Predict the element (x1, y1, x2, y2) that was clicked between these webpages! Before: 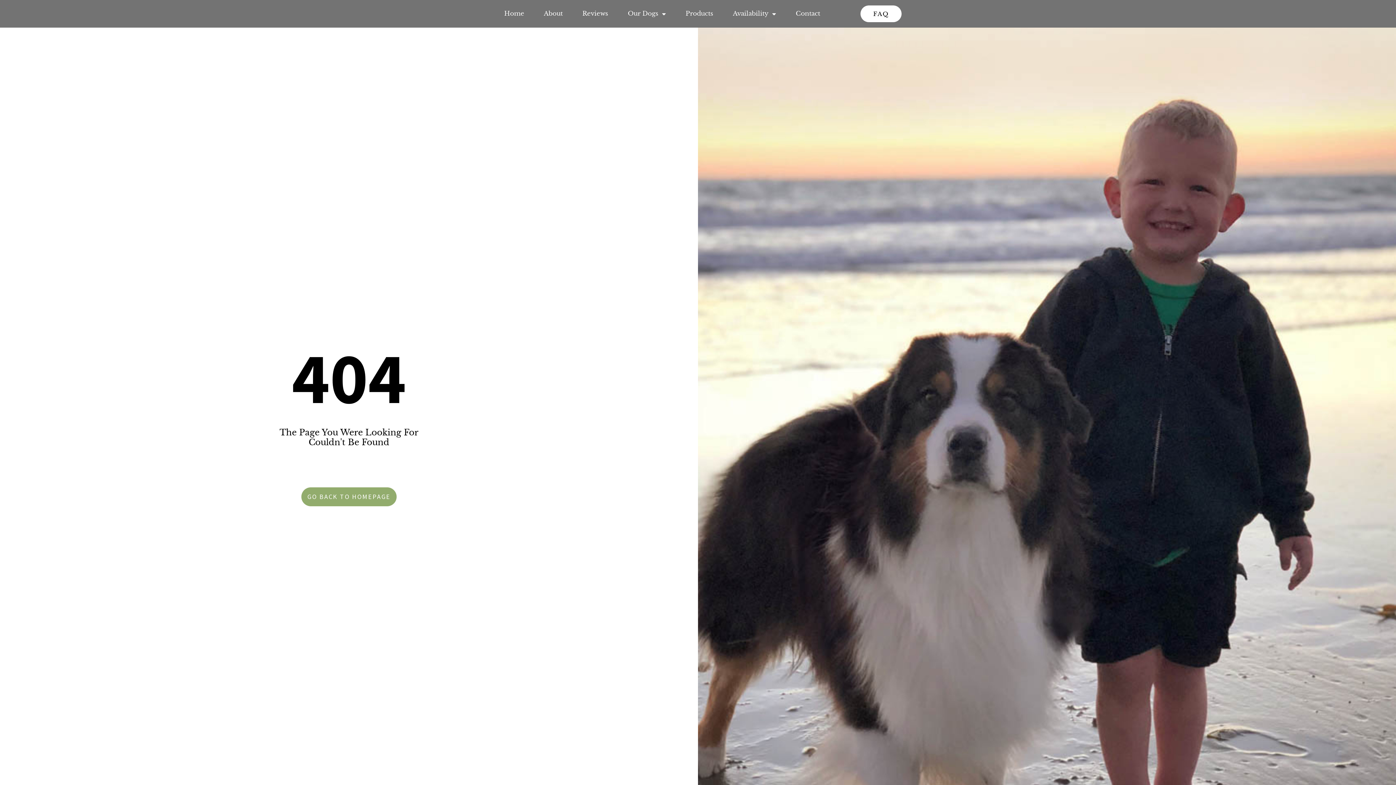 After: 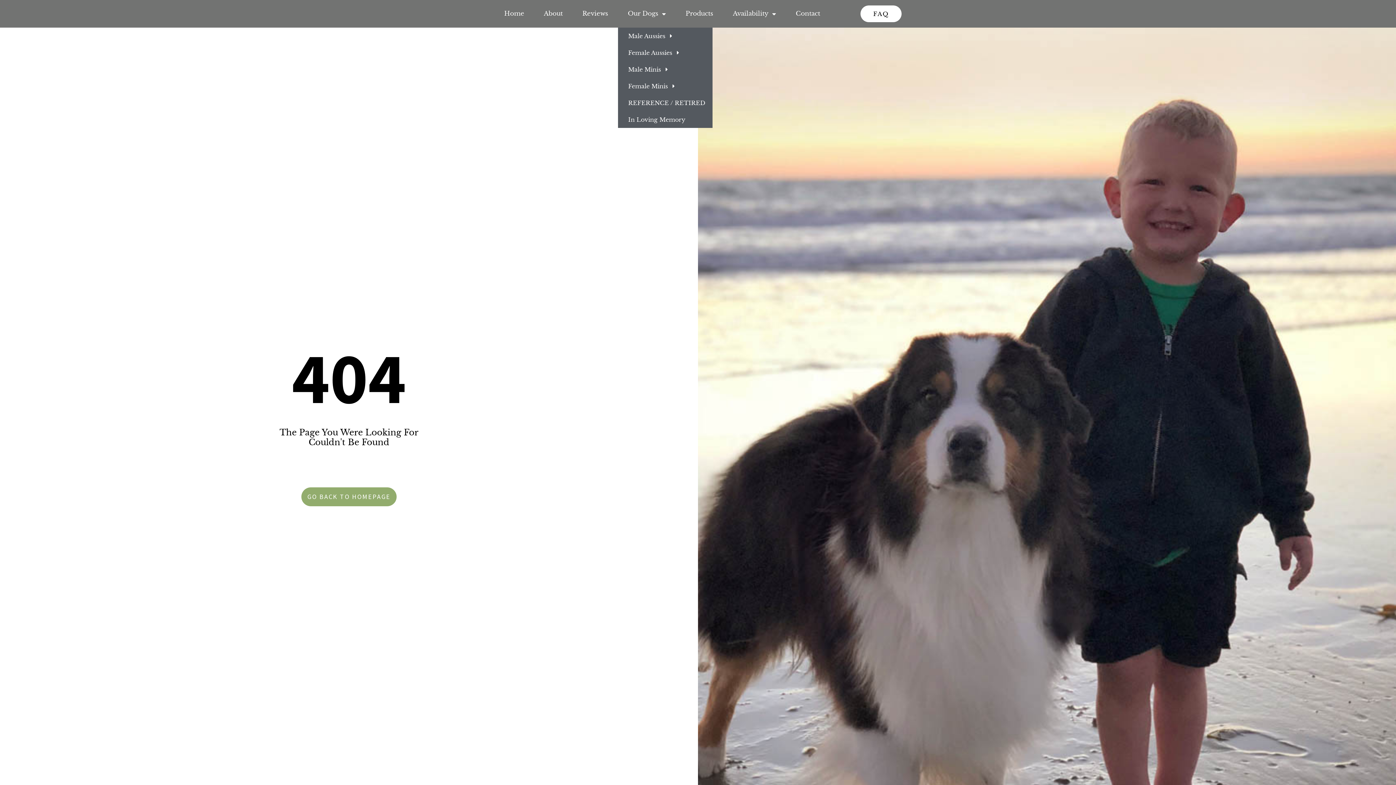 Action: bbox: (618, 5, 676, 22) label: Our Dogs